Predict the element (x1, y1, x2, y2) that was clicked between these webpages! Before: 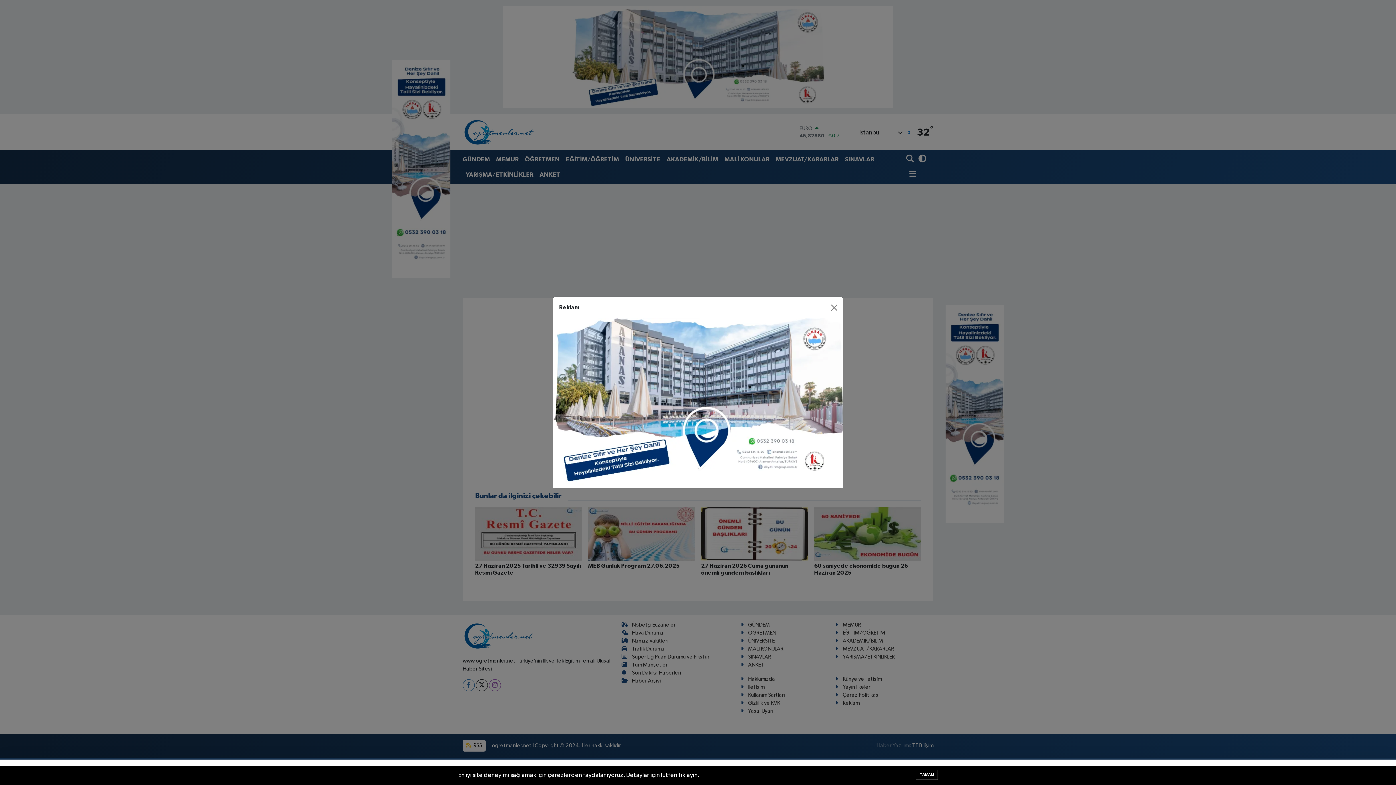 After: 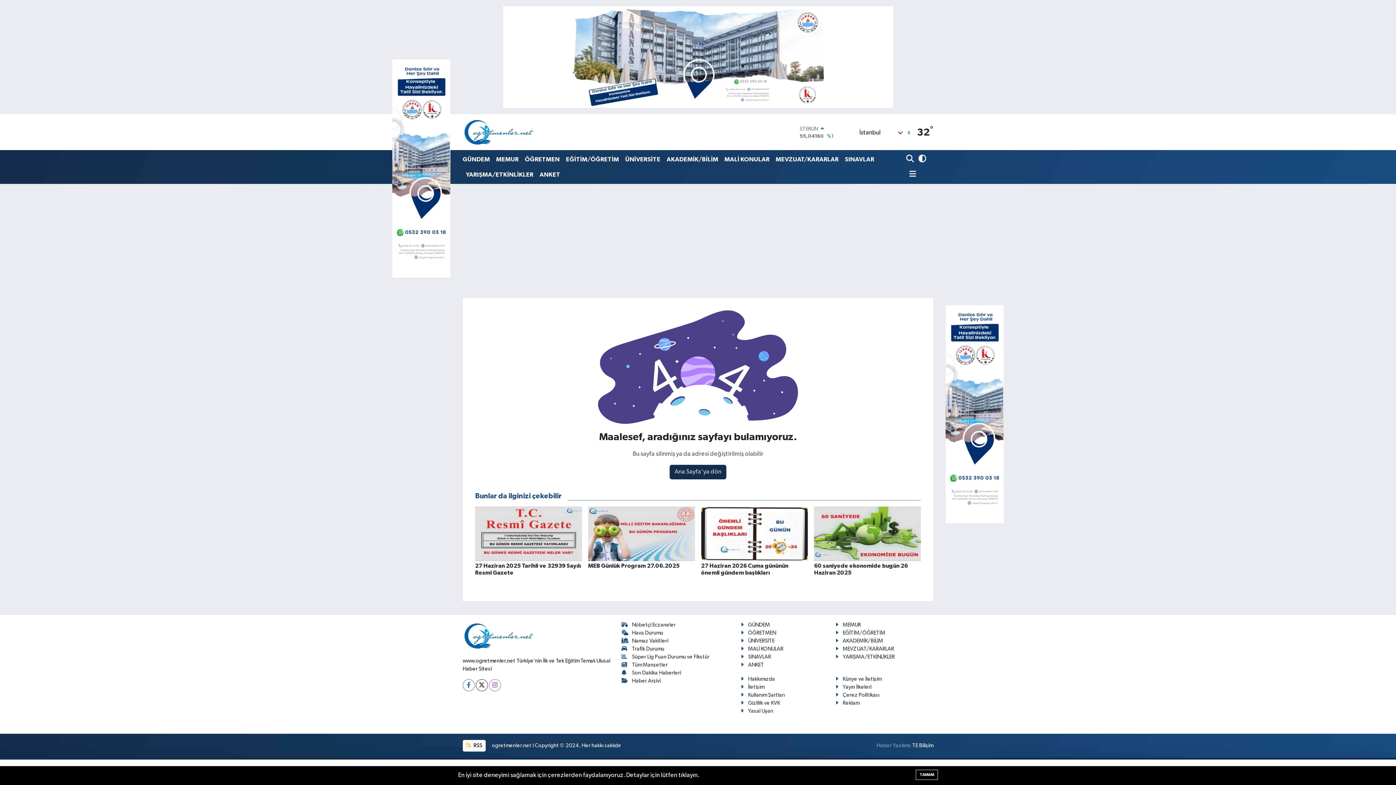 Action: label: Close bbox: (827, 290, 840, 303)